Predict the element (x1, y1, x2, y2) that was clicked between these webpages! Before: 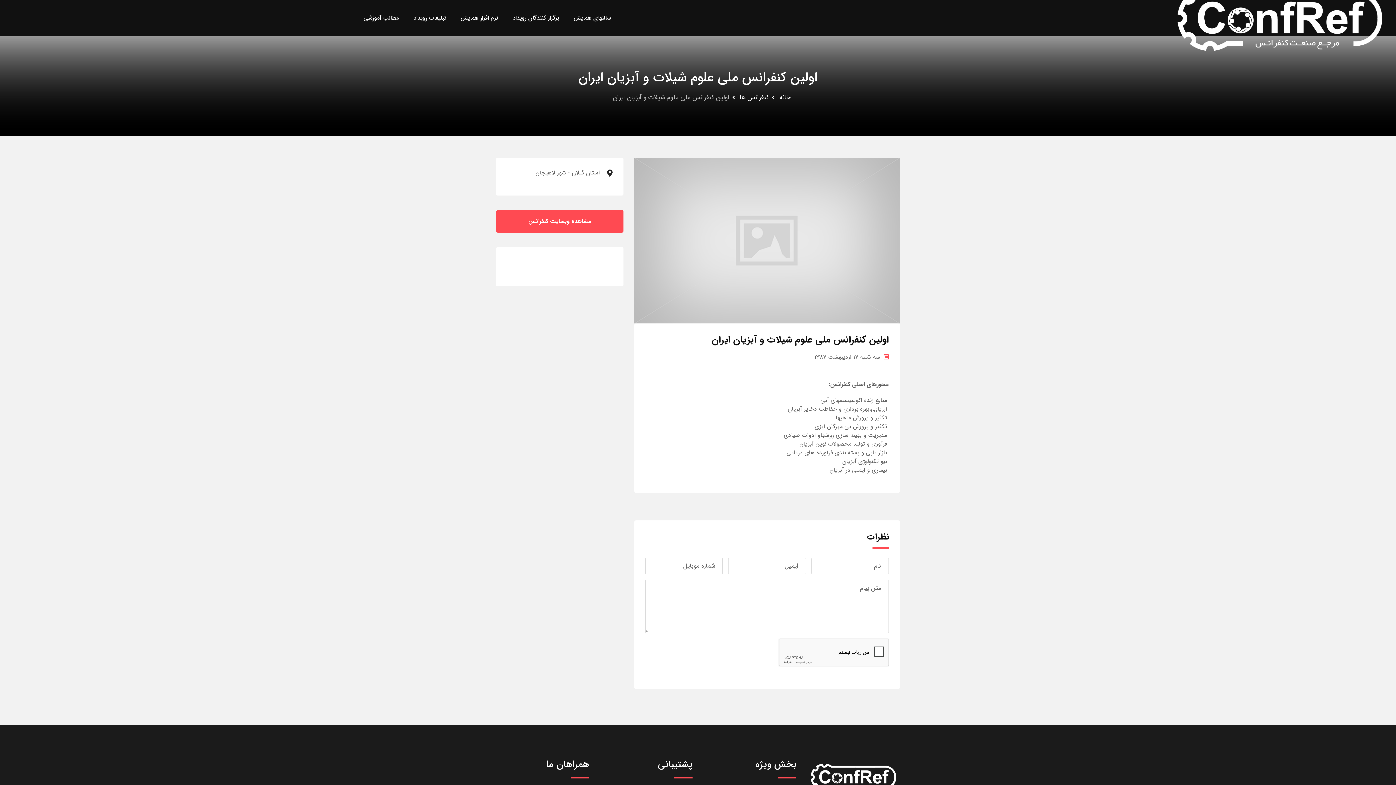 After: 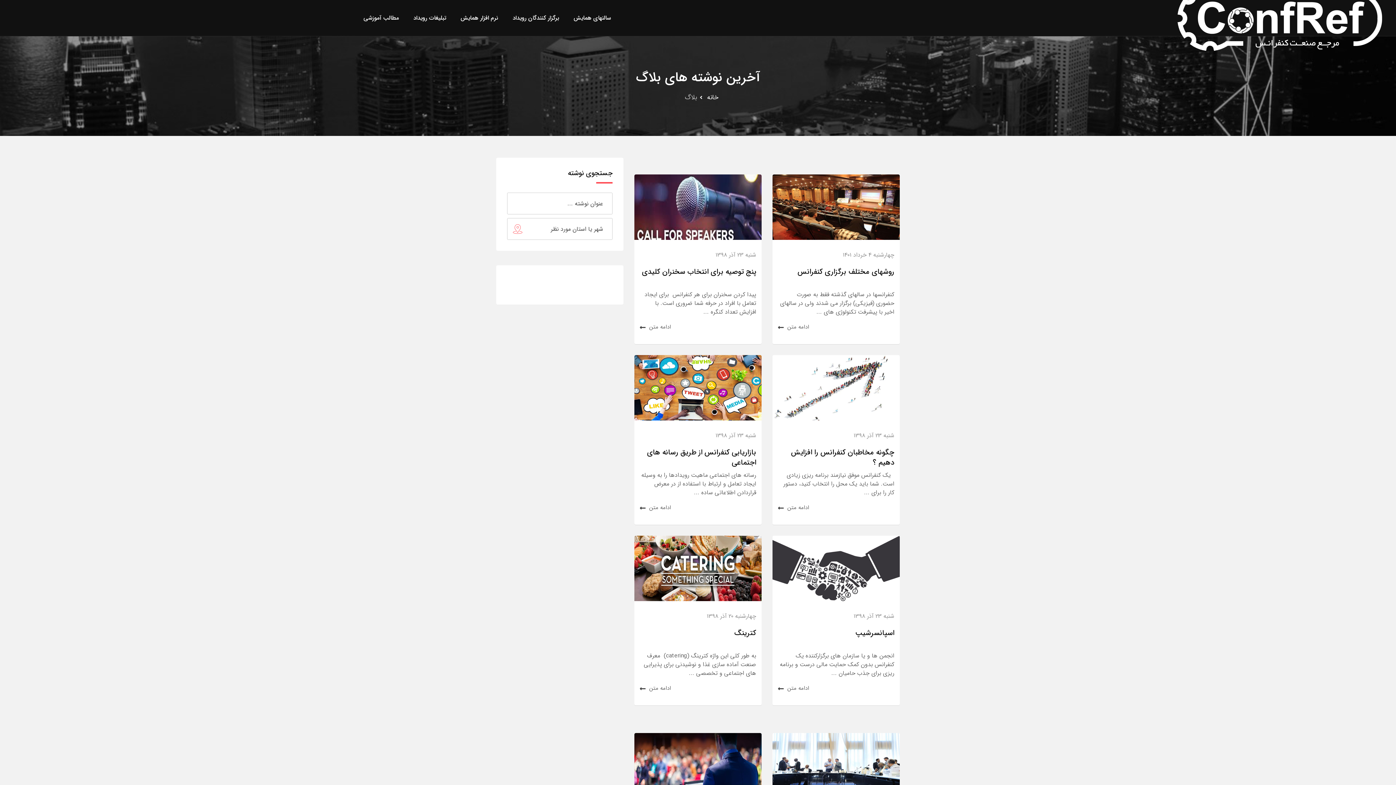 Action: label: مطالب آموزشی bbox: (358, -1, 404, 37)